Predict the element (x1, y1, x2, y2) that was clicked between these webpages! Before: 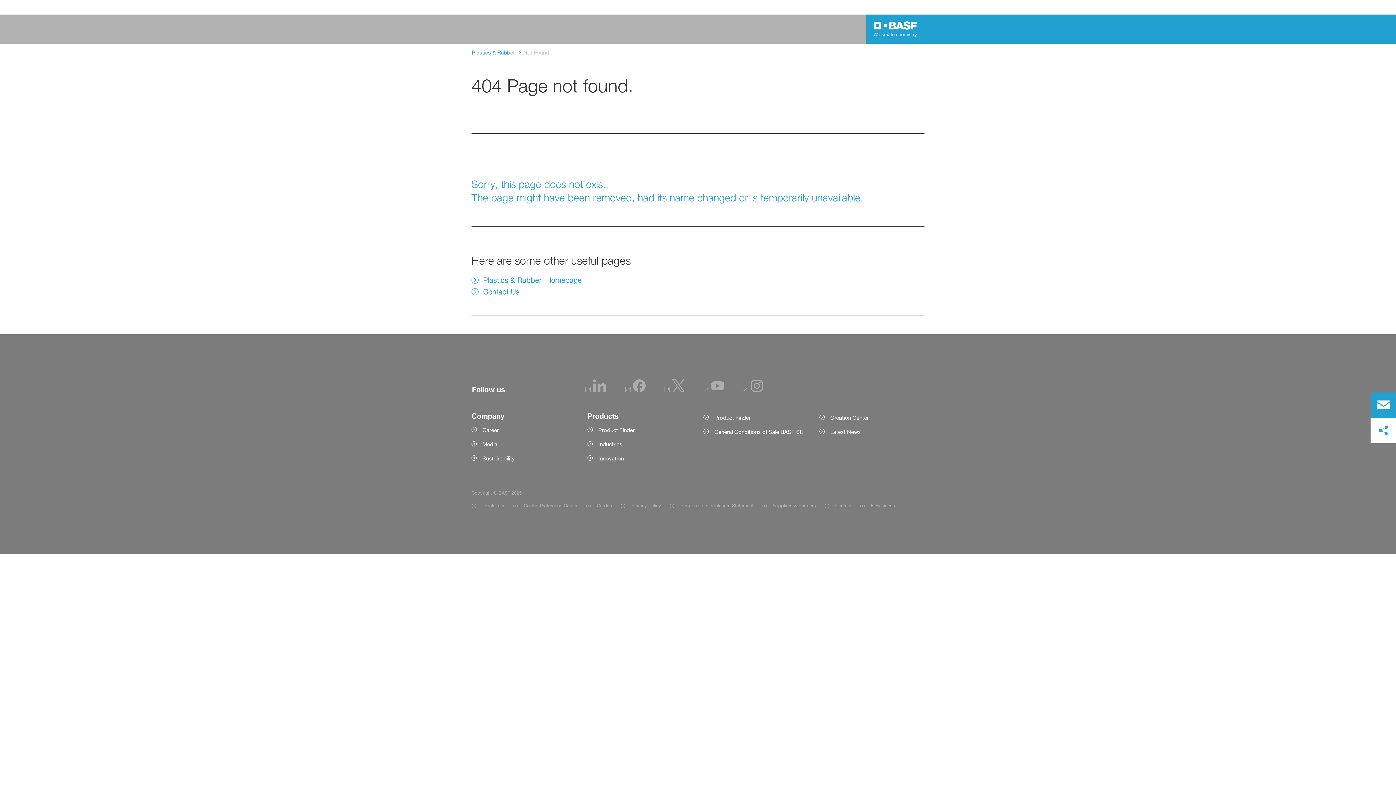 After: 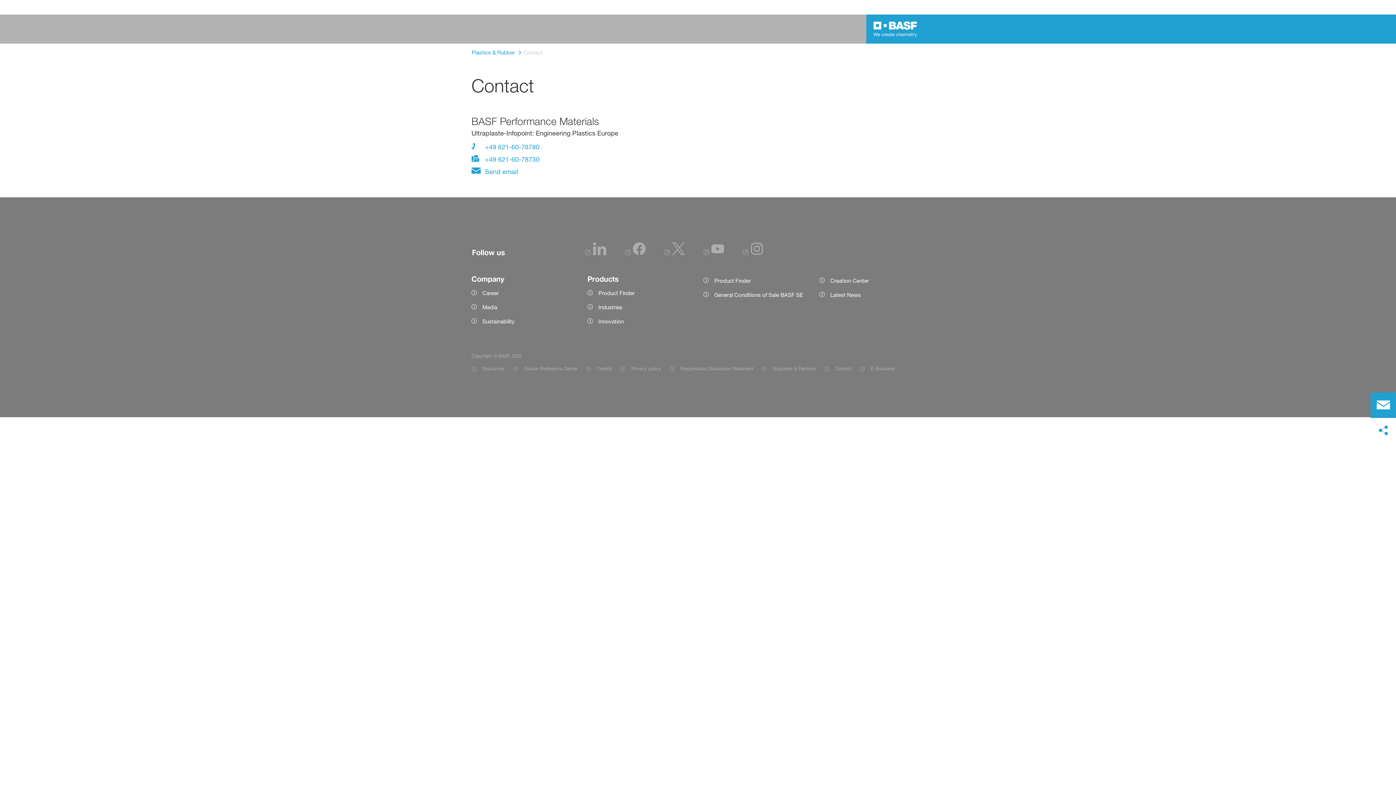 Action: bbox: (1370, 392, 1396, 418) label: contact